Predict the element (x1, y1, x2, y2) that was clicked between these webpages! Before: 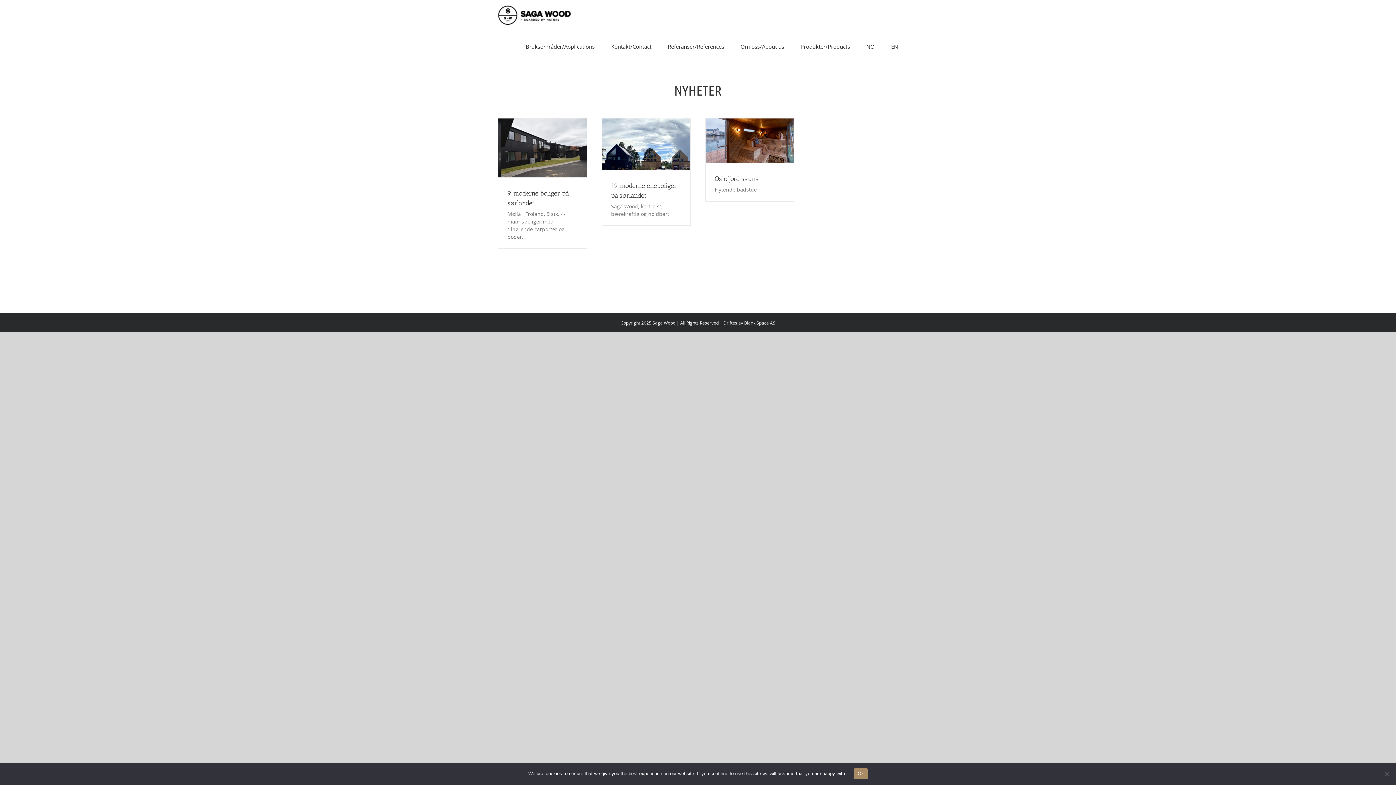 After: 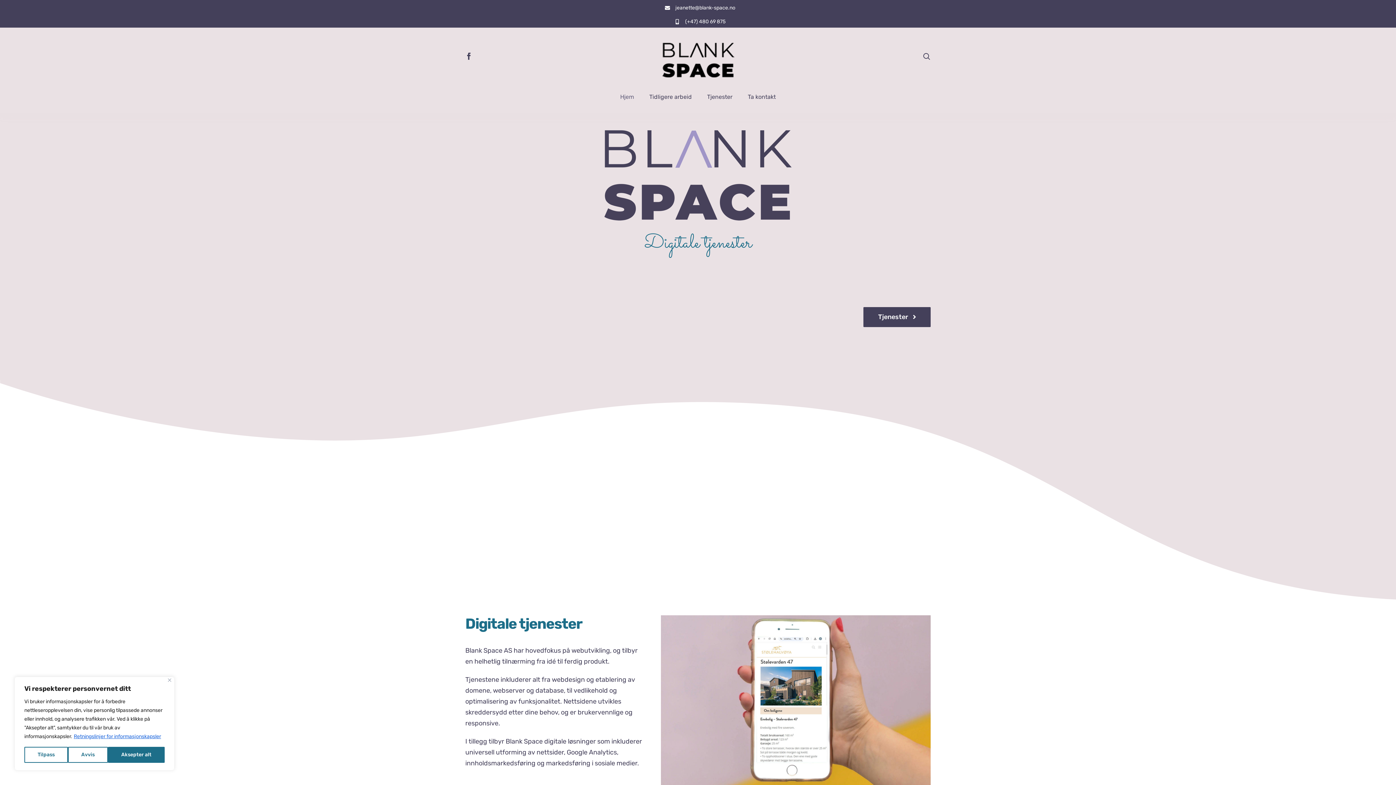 Action: bbox: (744, 319, 775, 326) label: Blank Space AS